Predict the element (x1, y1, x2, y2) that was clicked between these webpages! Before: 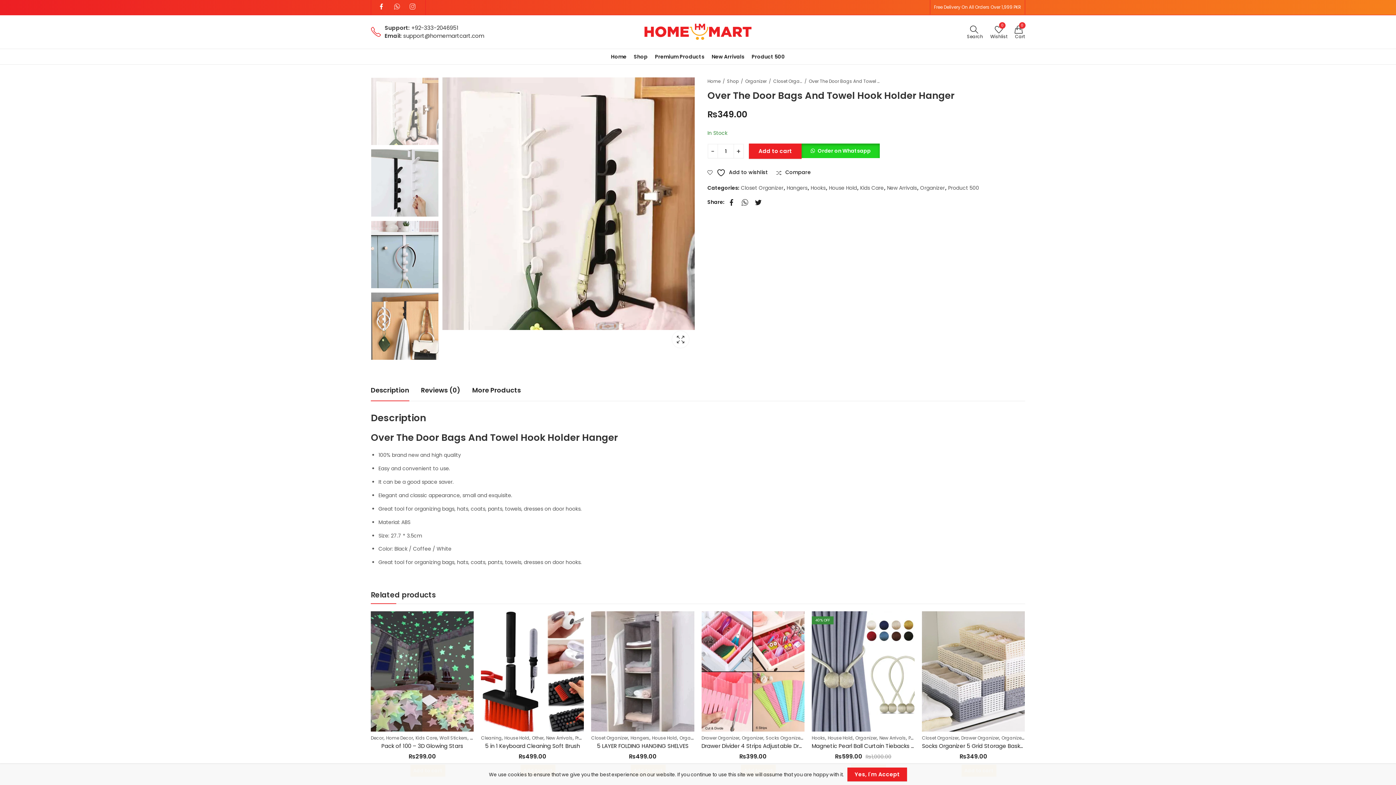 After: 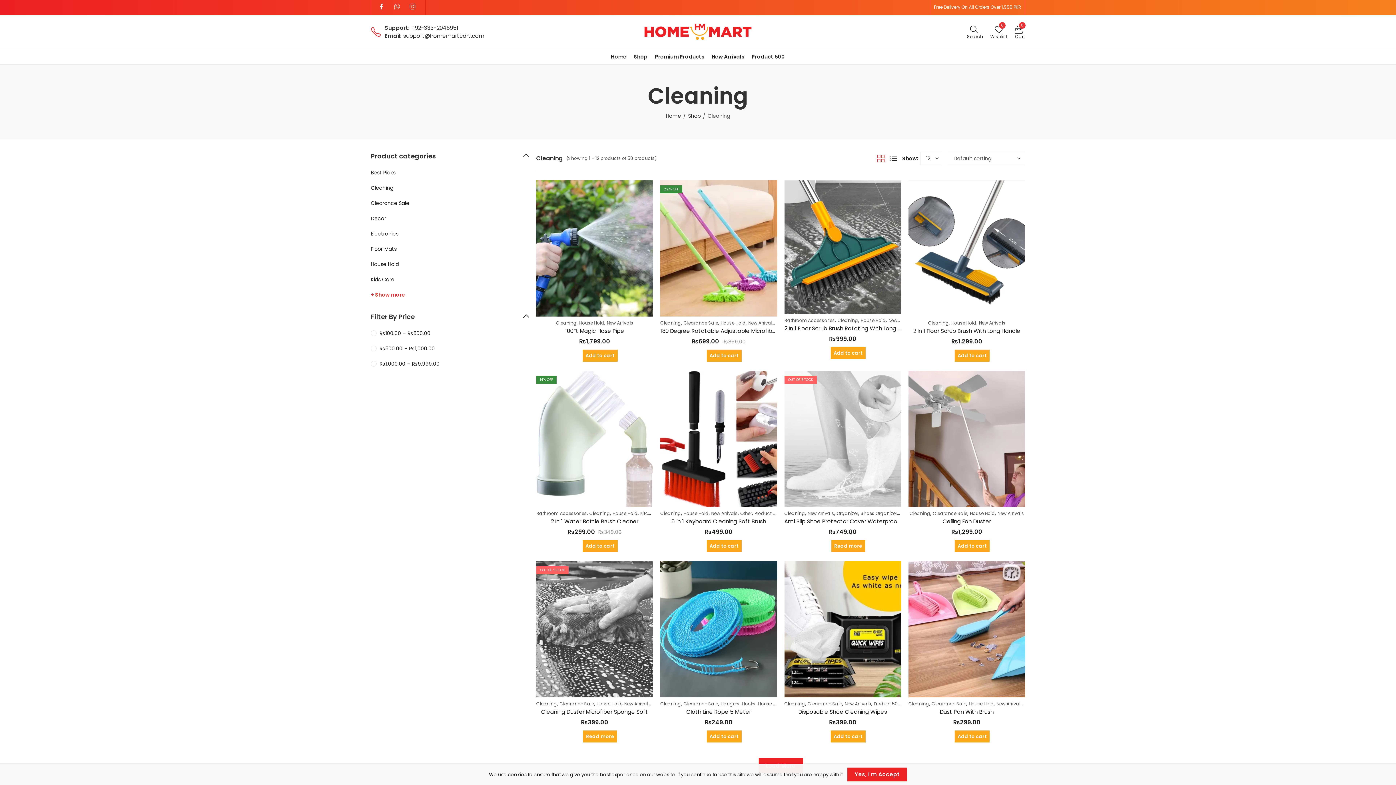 Action: bbox: (481, 735, 501, 741) label: Cleaning